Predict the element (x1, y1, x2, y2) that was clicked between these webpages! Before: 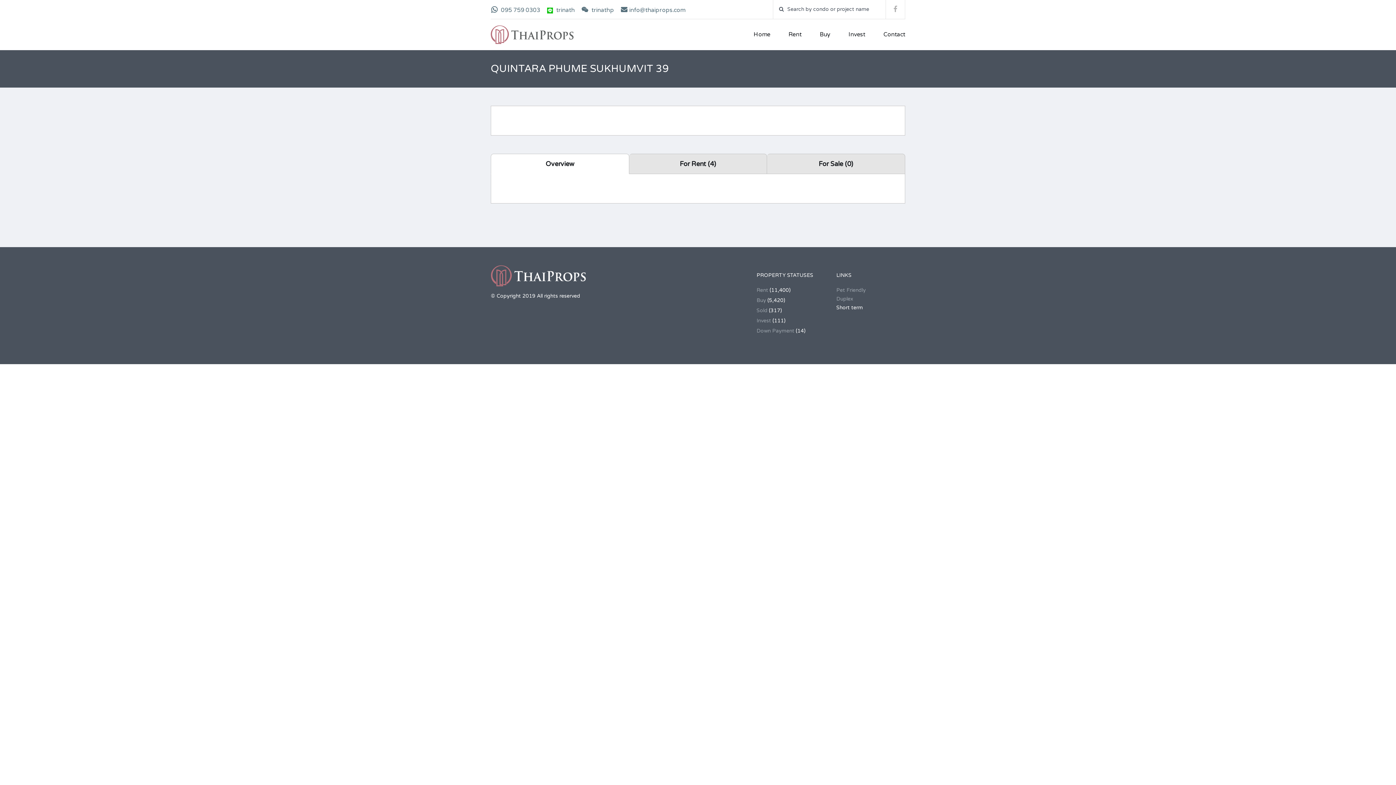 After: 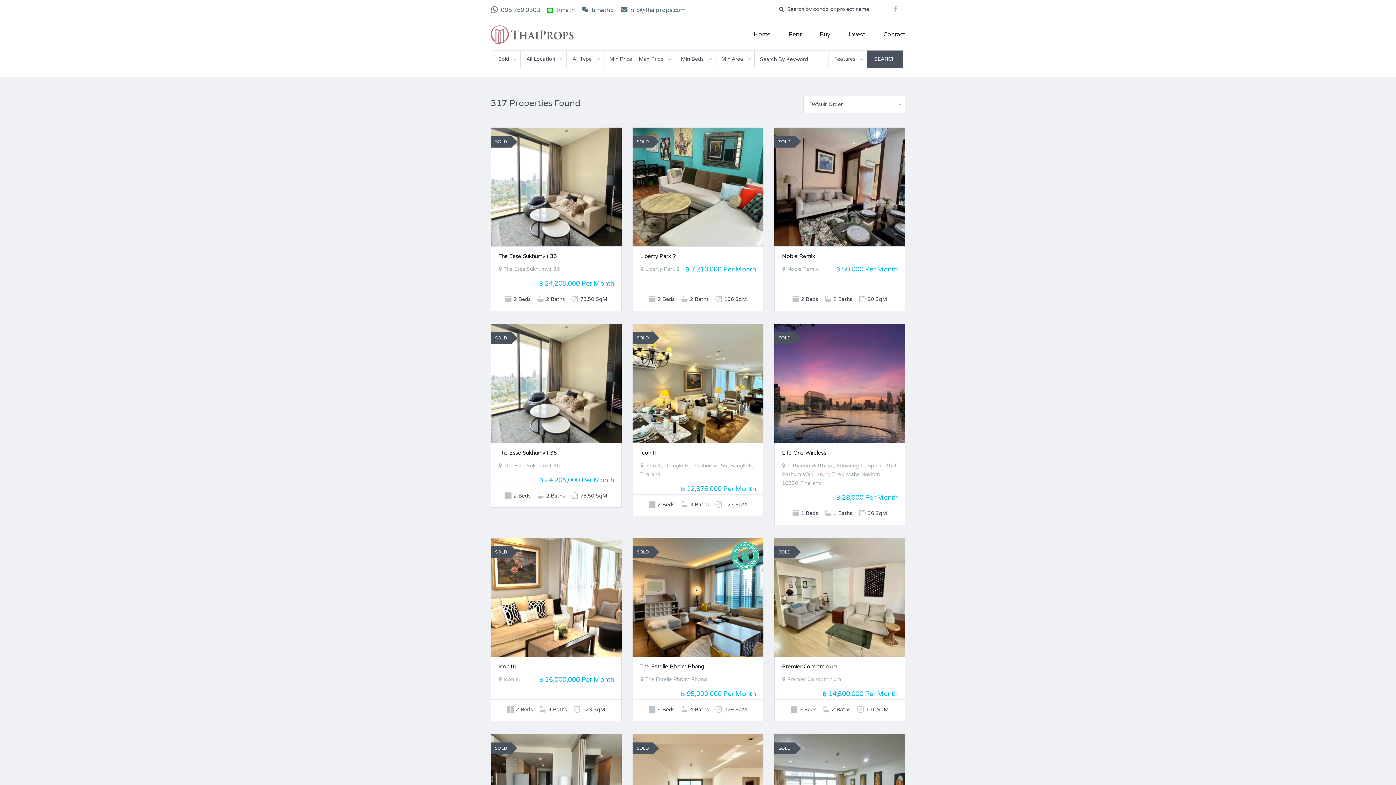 Action: bbox: (756, 307, 767, 313) label: Sold